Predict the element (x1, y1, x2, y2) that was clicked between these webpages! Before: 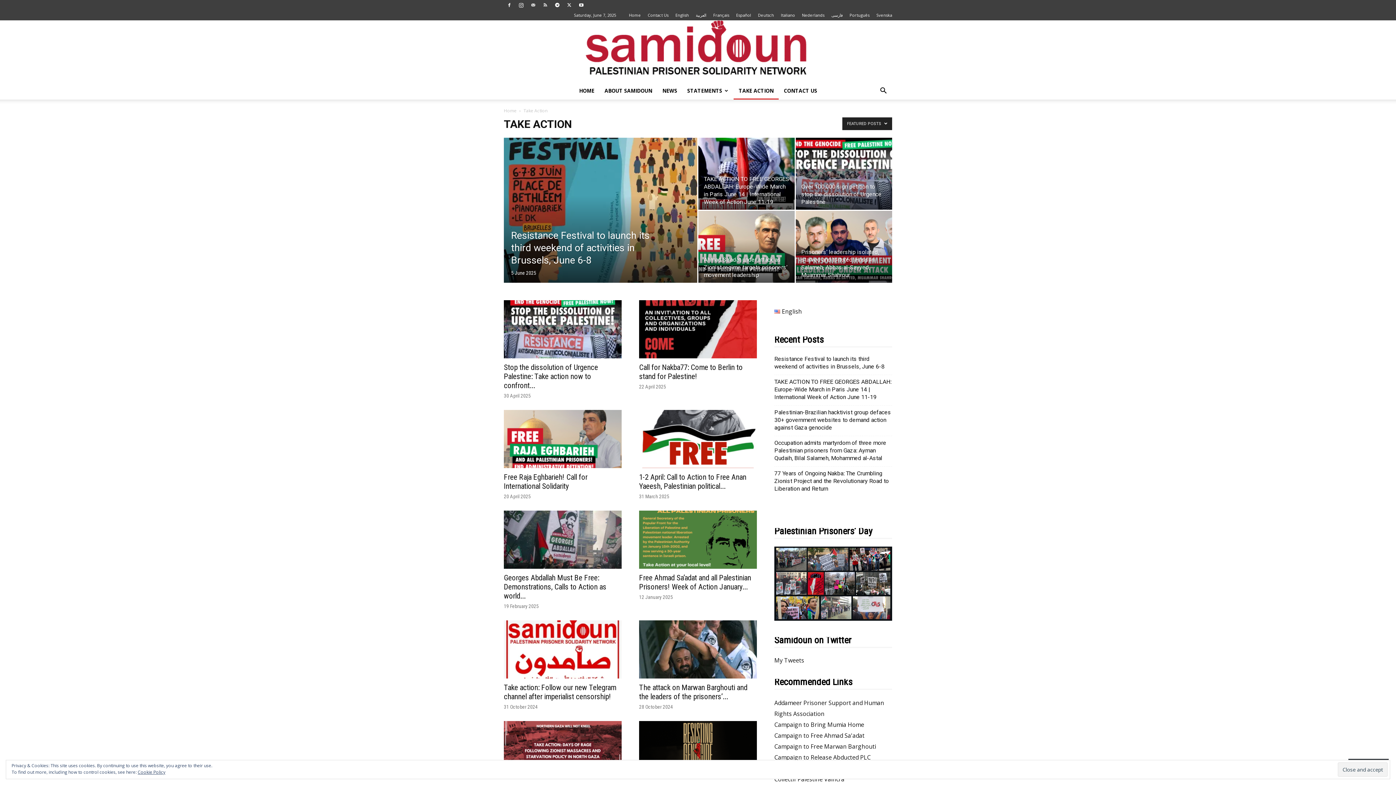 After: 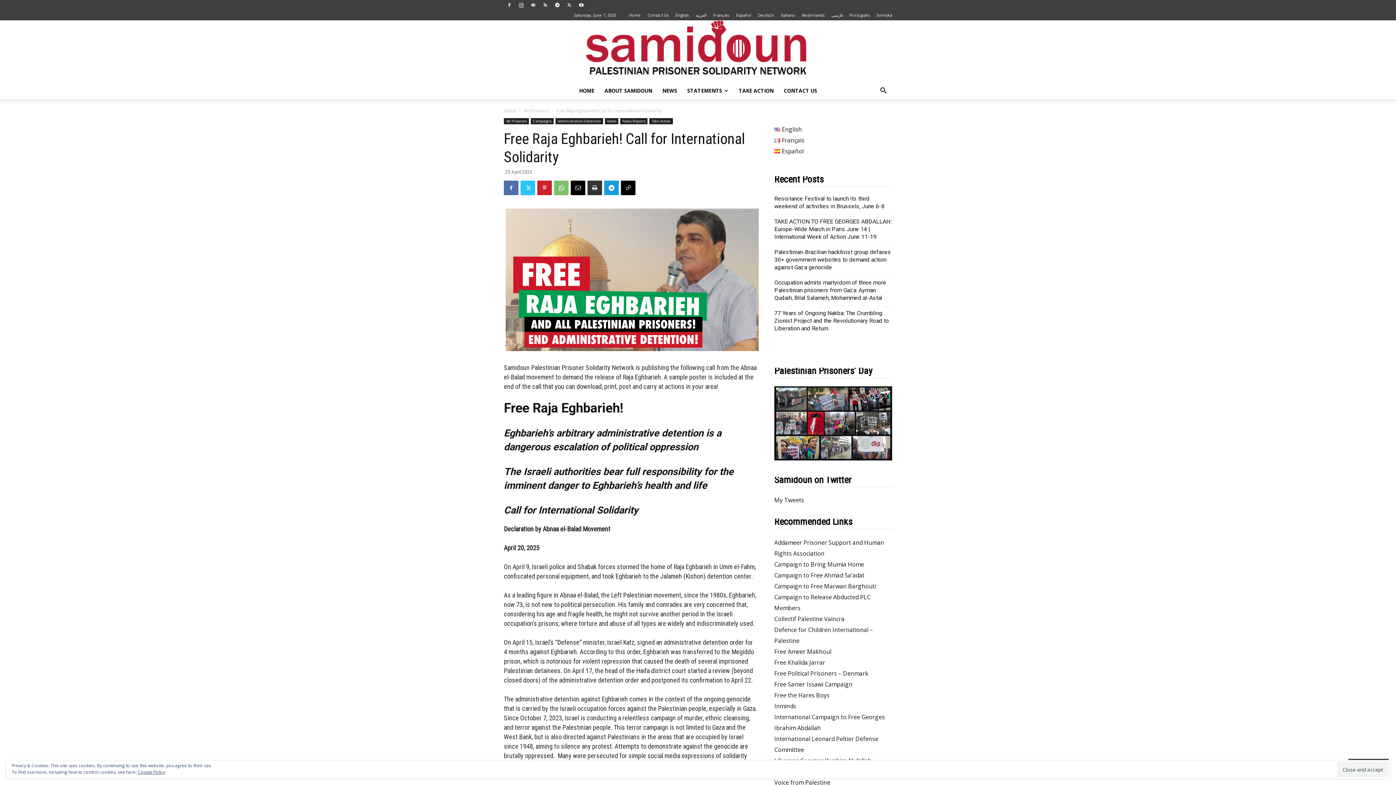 Action: label: Free Raja Eghbarieh! Call for International Solidarity bbox: (504, 473, 587, 490)